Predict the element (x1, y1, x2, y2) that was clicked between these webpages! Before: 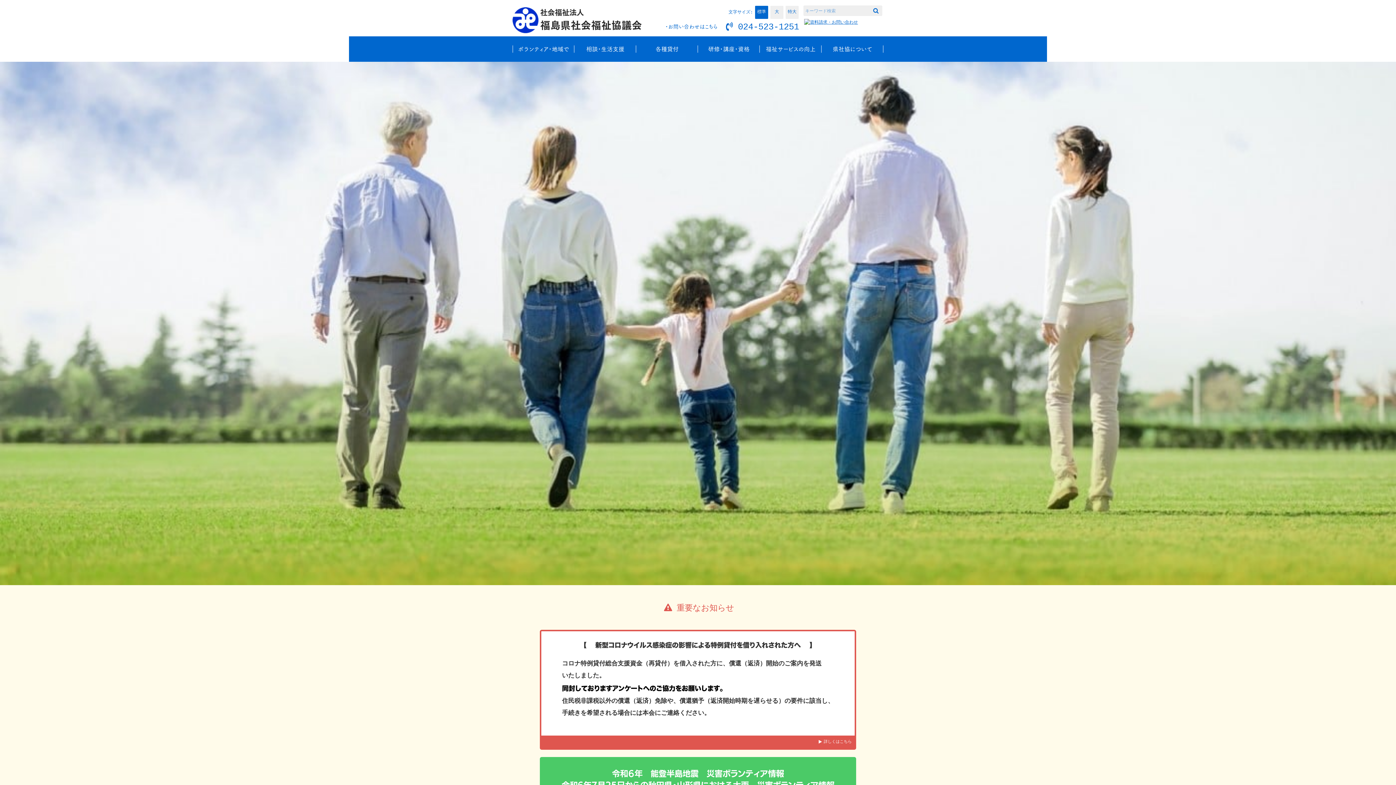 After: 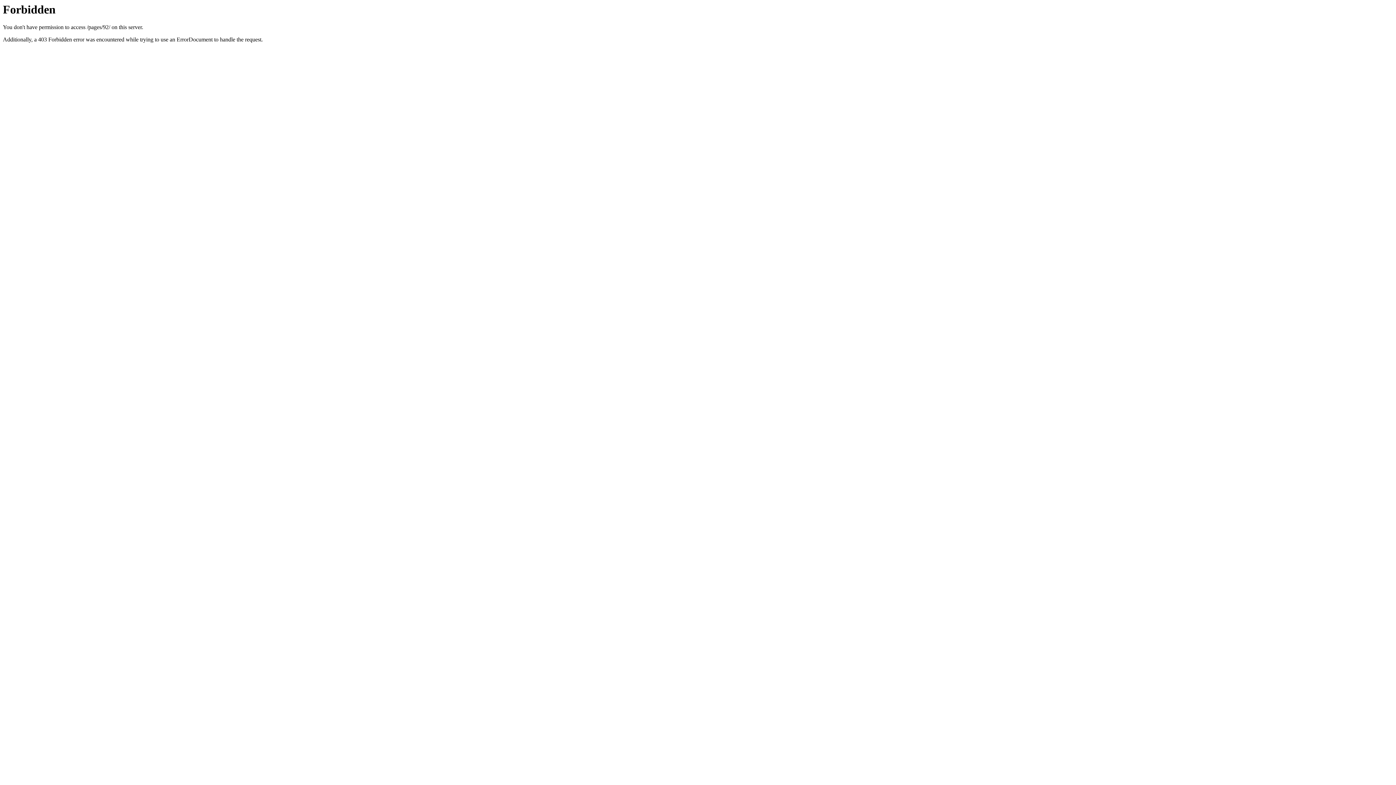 Action: bbox: (698, 36, 760, 61) label: 研修・講座・資格